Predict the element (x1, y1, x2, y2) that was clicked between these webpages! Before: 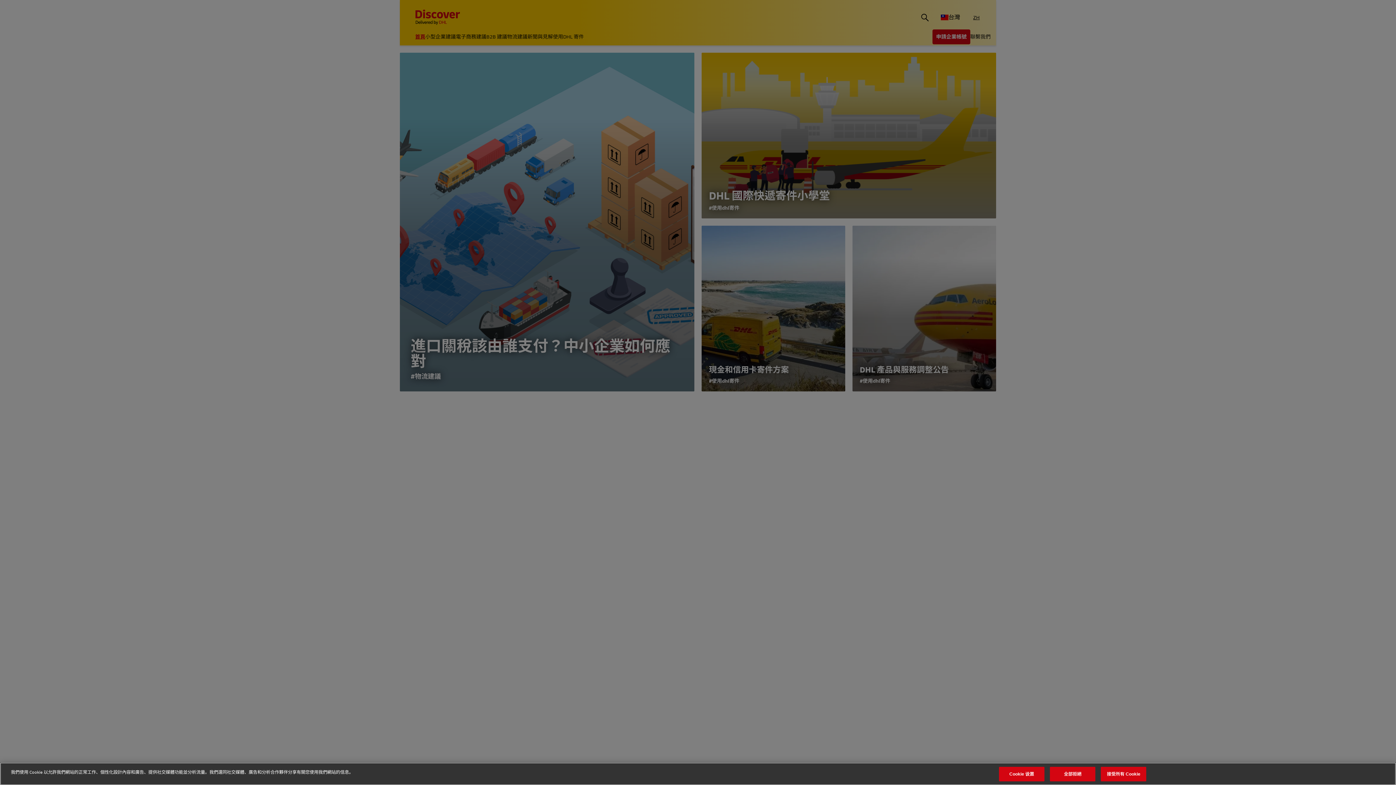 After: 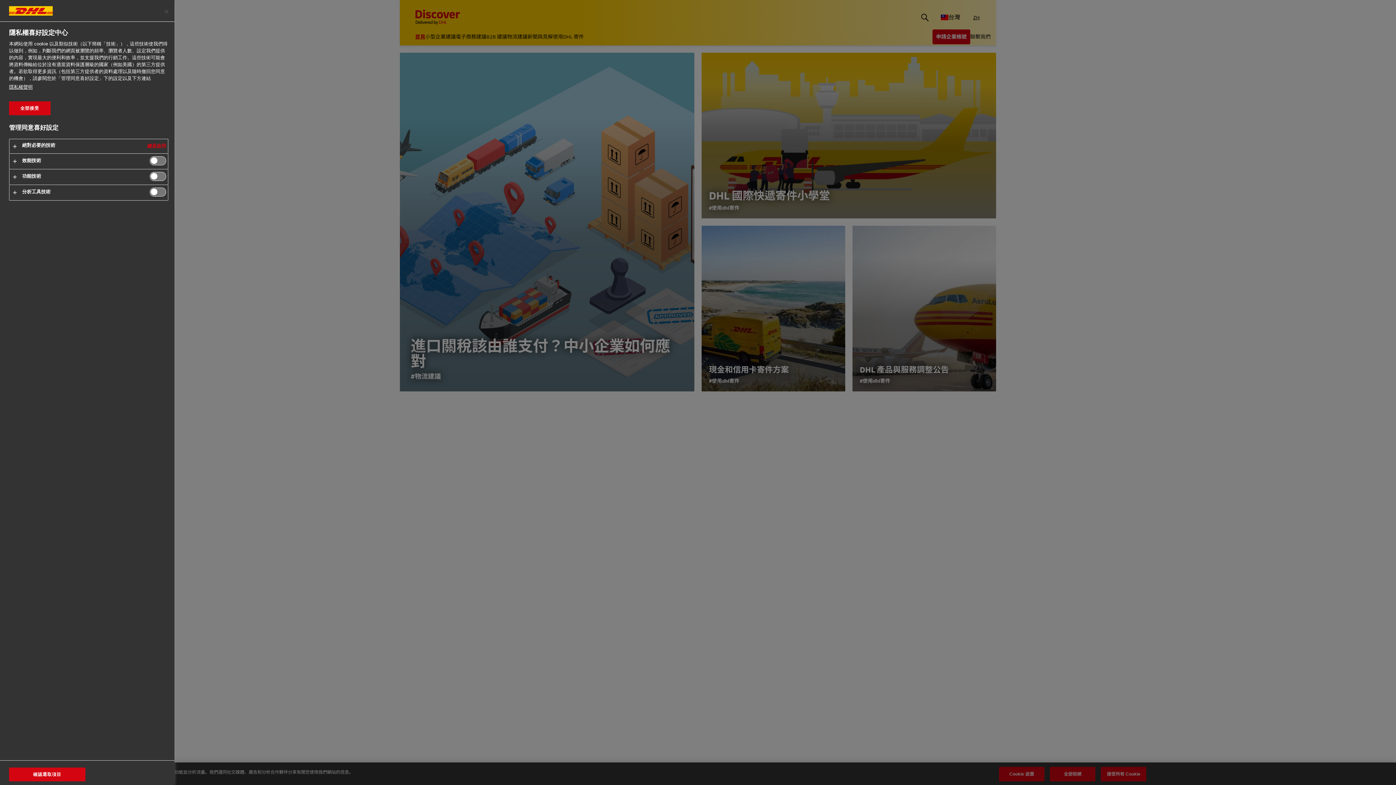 Action: label: Cookie 设置 bbox: (999, 767, 1044, 781)